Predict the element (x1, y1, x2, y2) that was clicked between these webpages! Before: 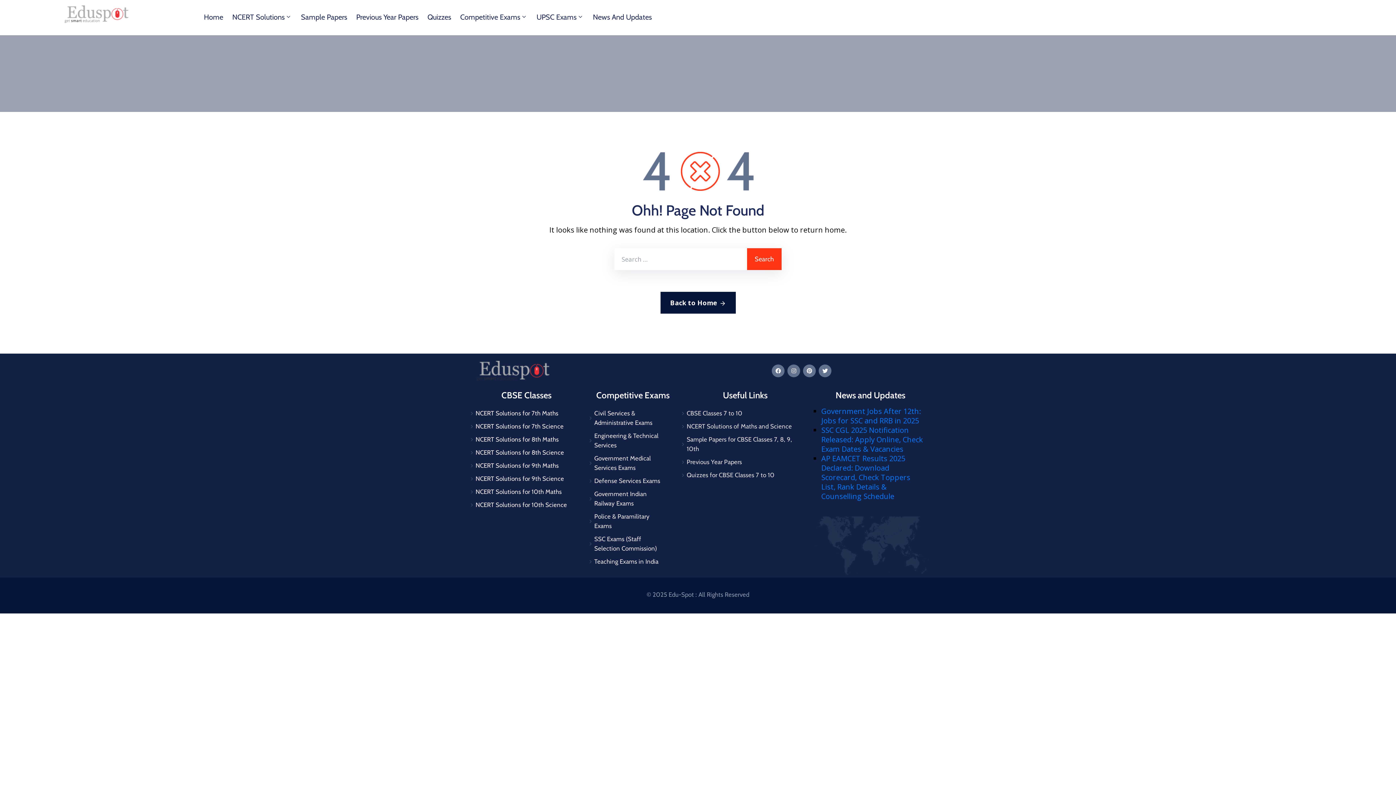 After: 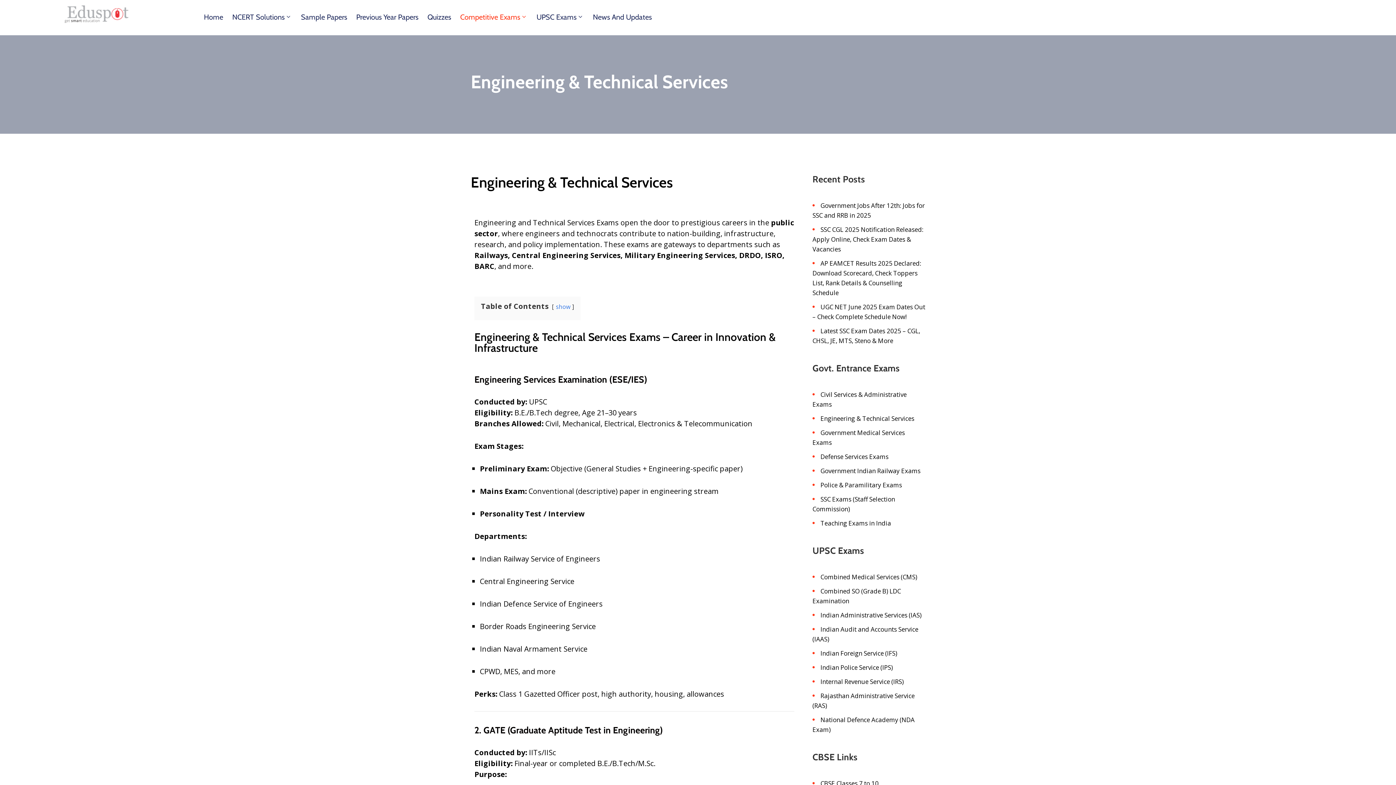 Action: label: Engineering & Technical Services bbox: (589, 429, 662, 452)